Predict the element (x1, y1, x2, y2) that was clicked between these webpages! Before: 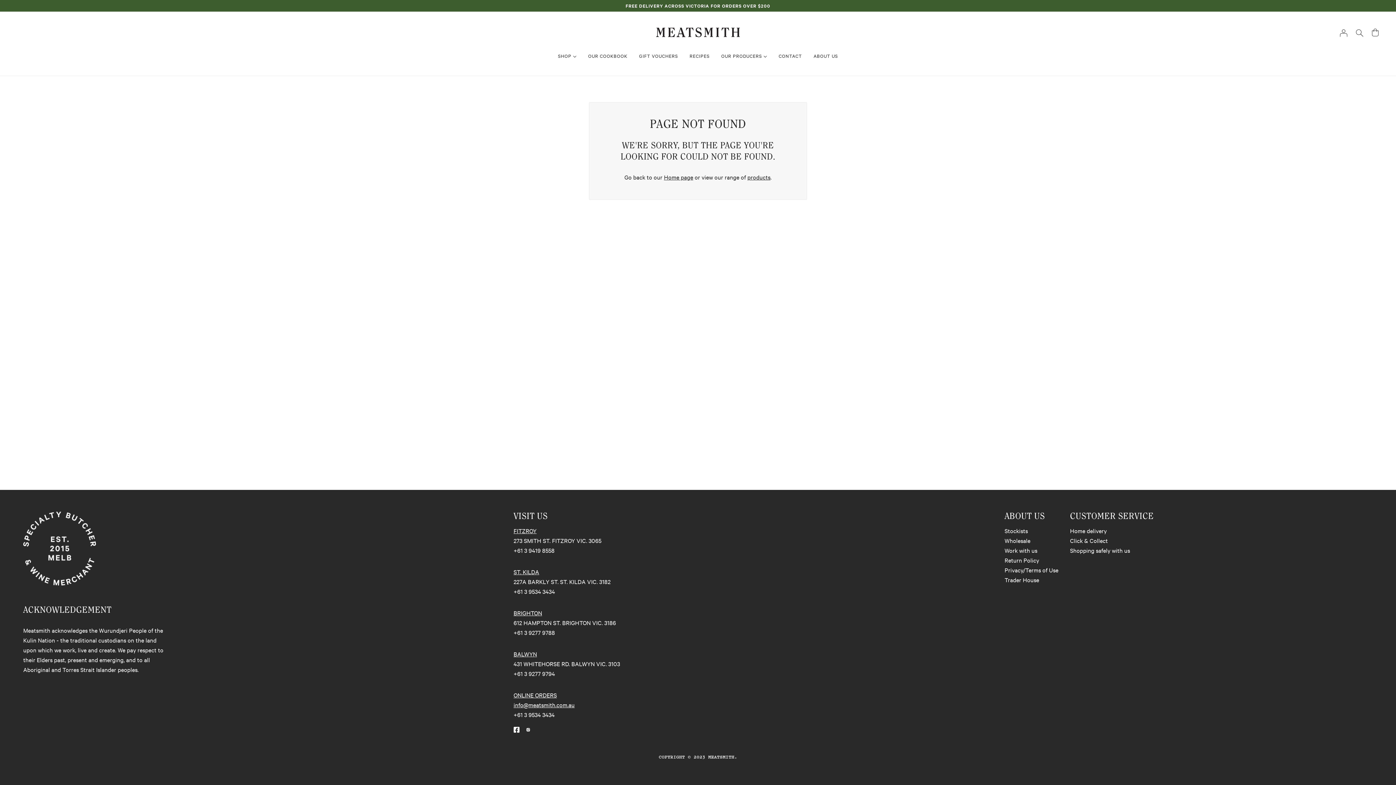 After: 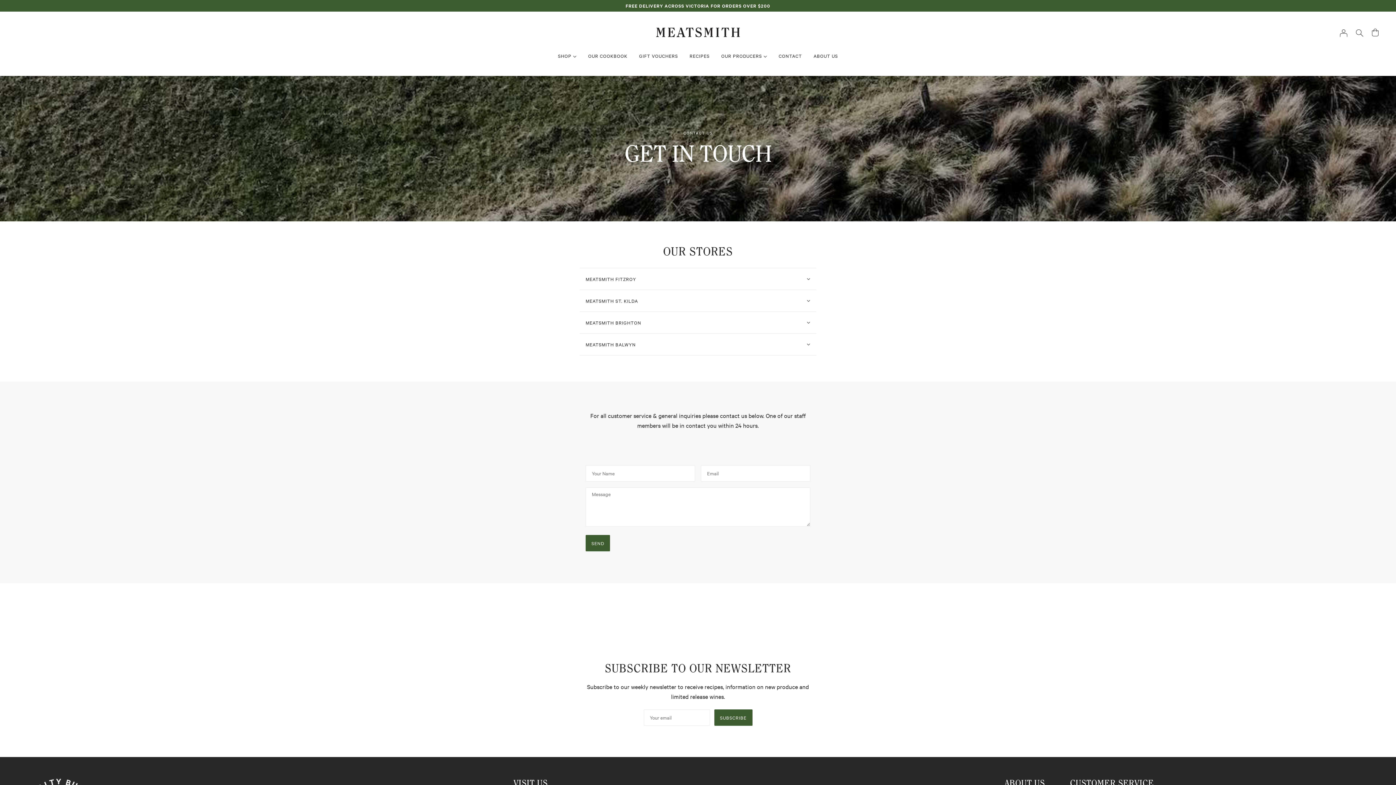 Action: label: CONTACT bbox: (773, 47, 808, 64)